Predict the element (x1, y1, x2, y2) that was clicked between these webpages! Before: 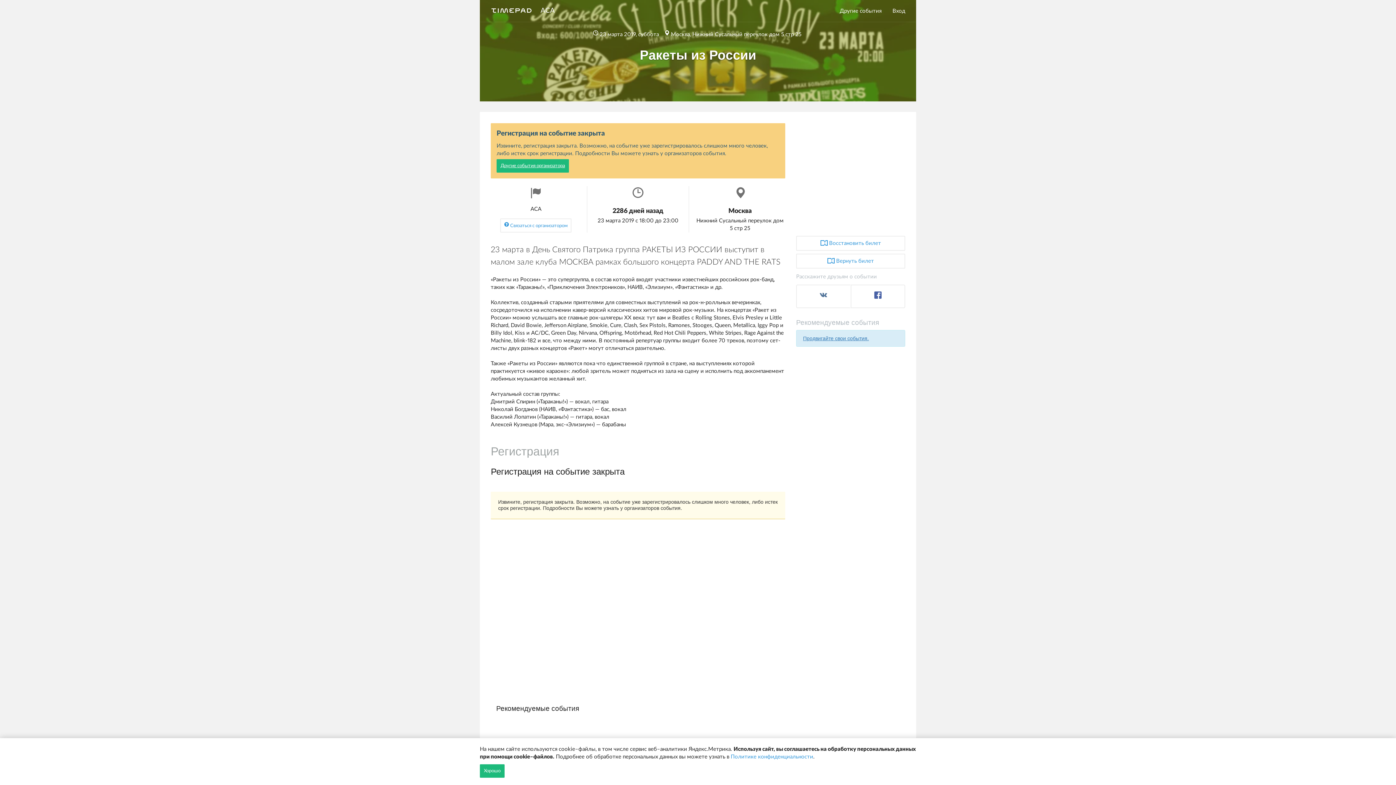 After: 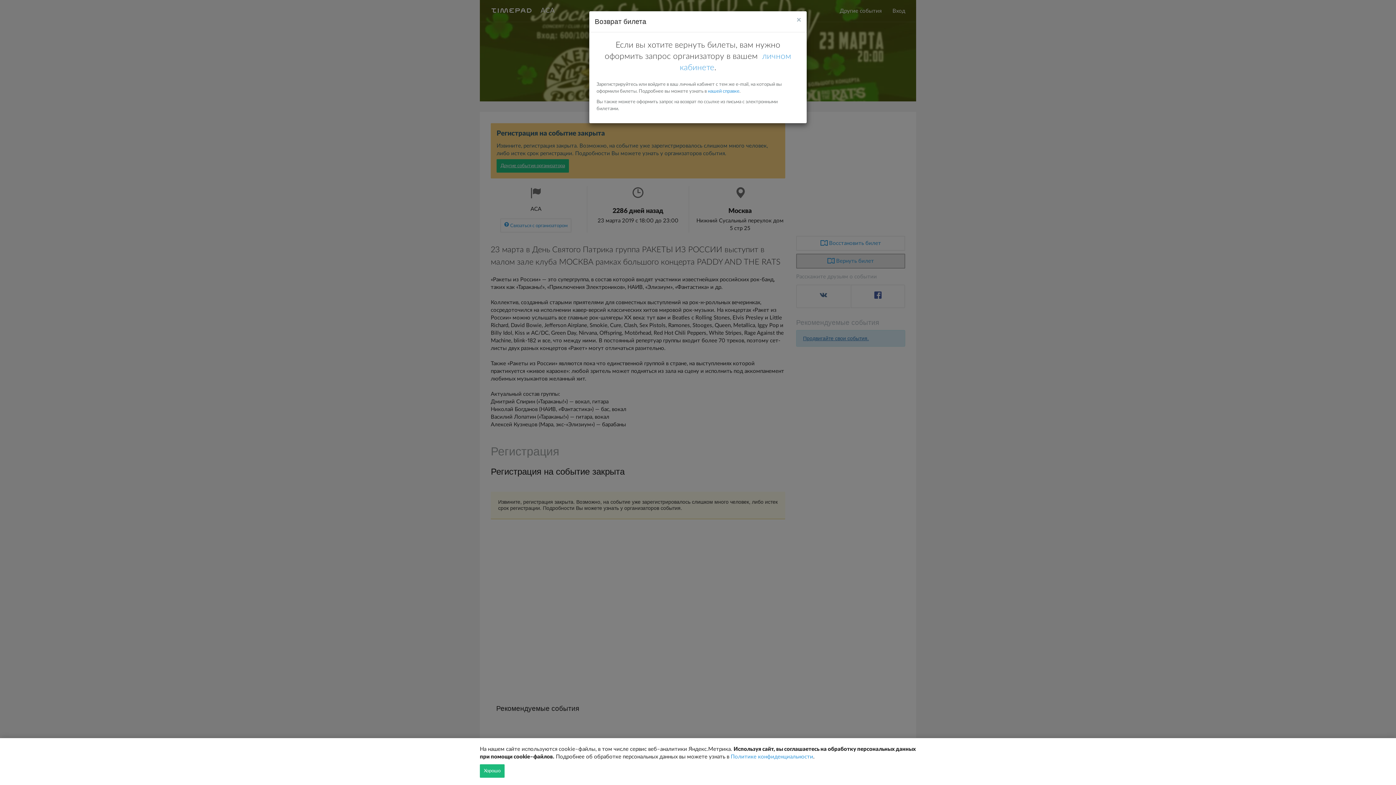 Action: label:  Вернуть билет bbox: (796, 253, 905, 268)